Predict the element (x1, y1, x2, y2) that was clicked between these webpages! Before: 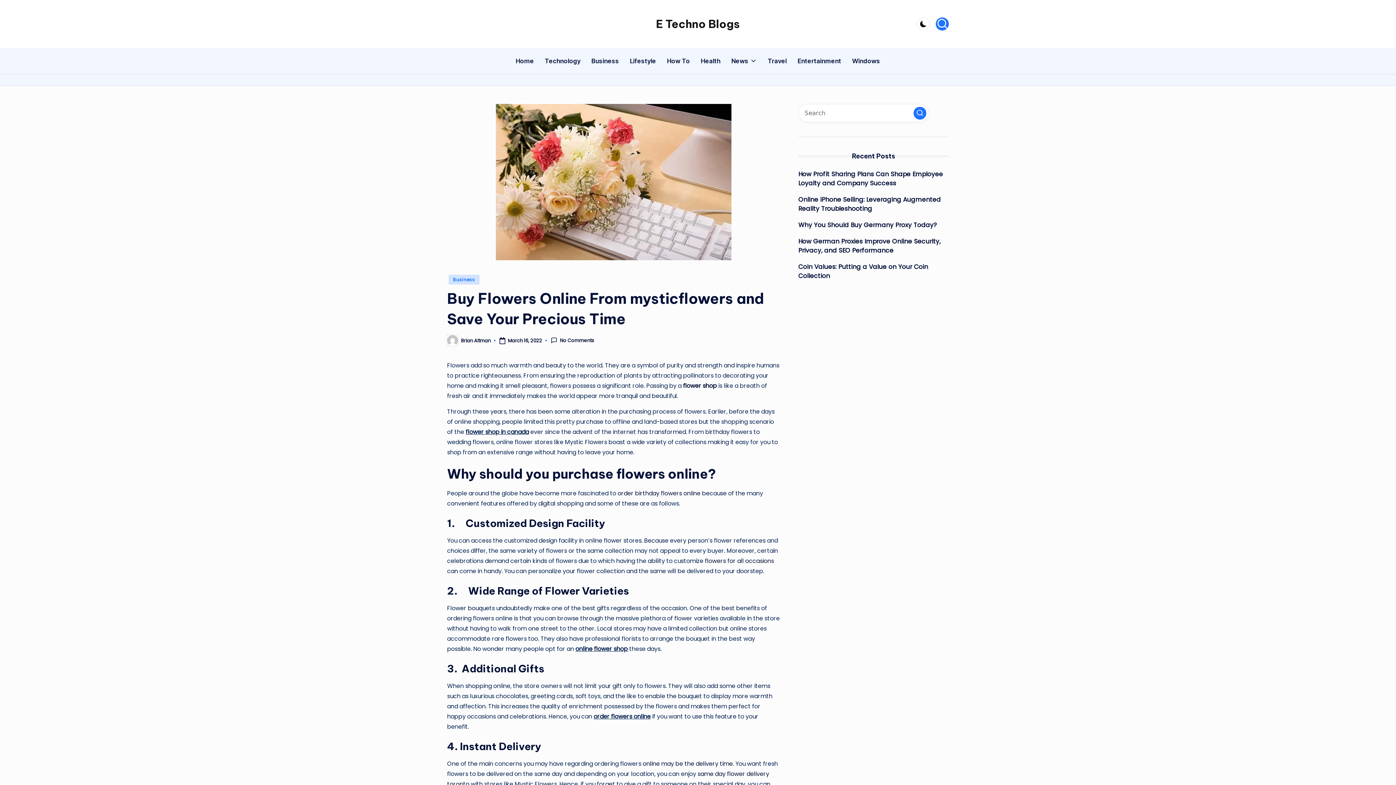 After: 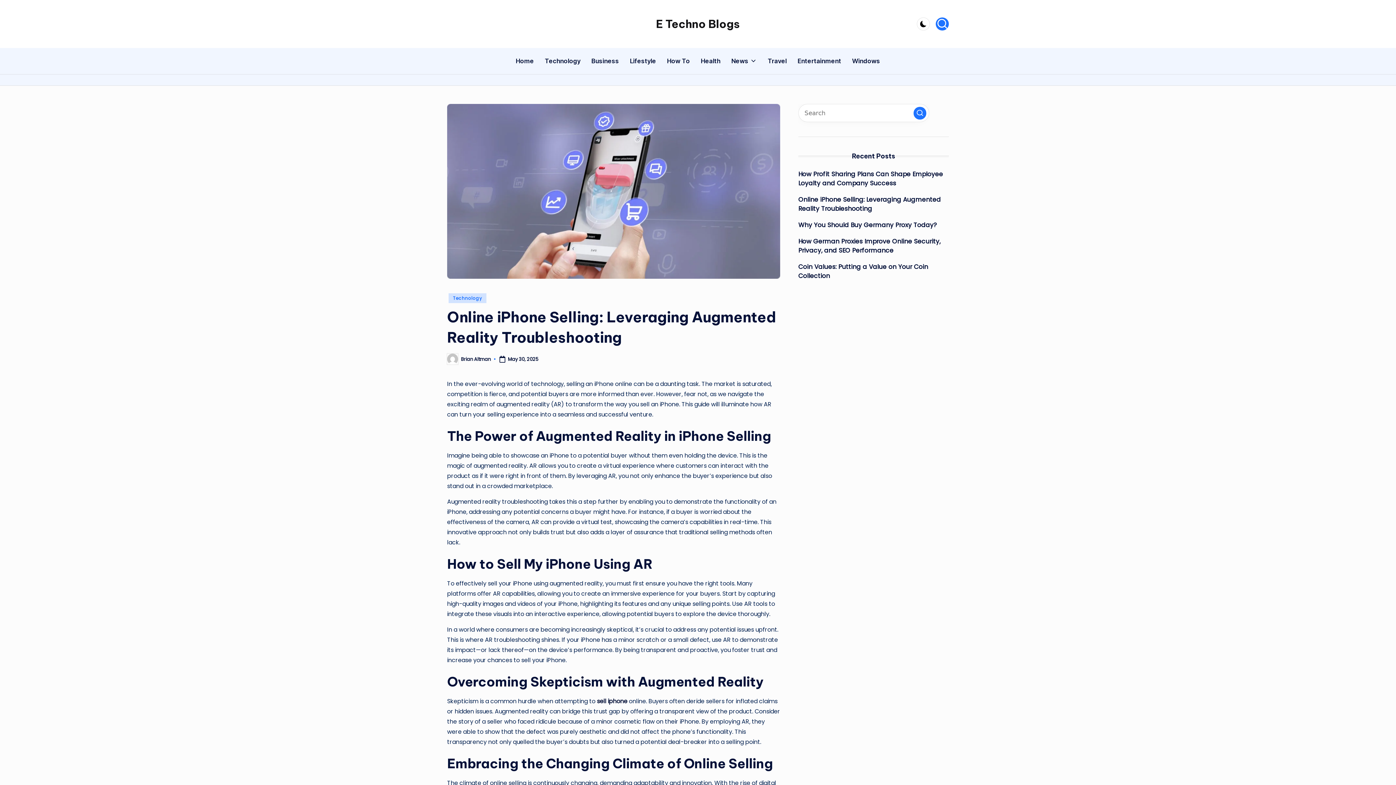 Action: label: Online iPhone Selling: Leveraging Augmented Reality Troubleshooting bbox: (798, 195, 949, 213)